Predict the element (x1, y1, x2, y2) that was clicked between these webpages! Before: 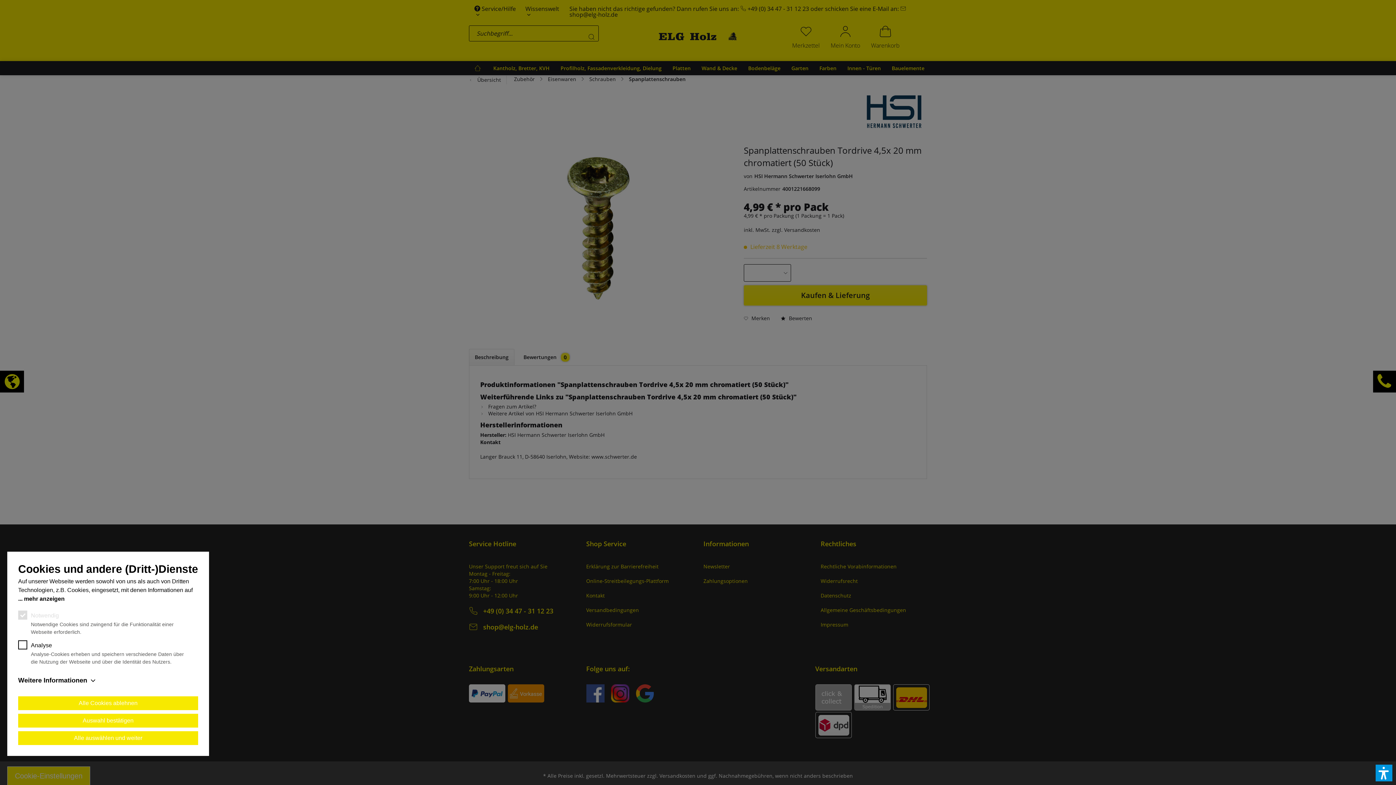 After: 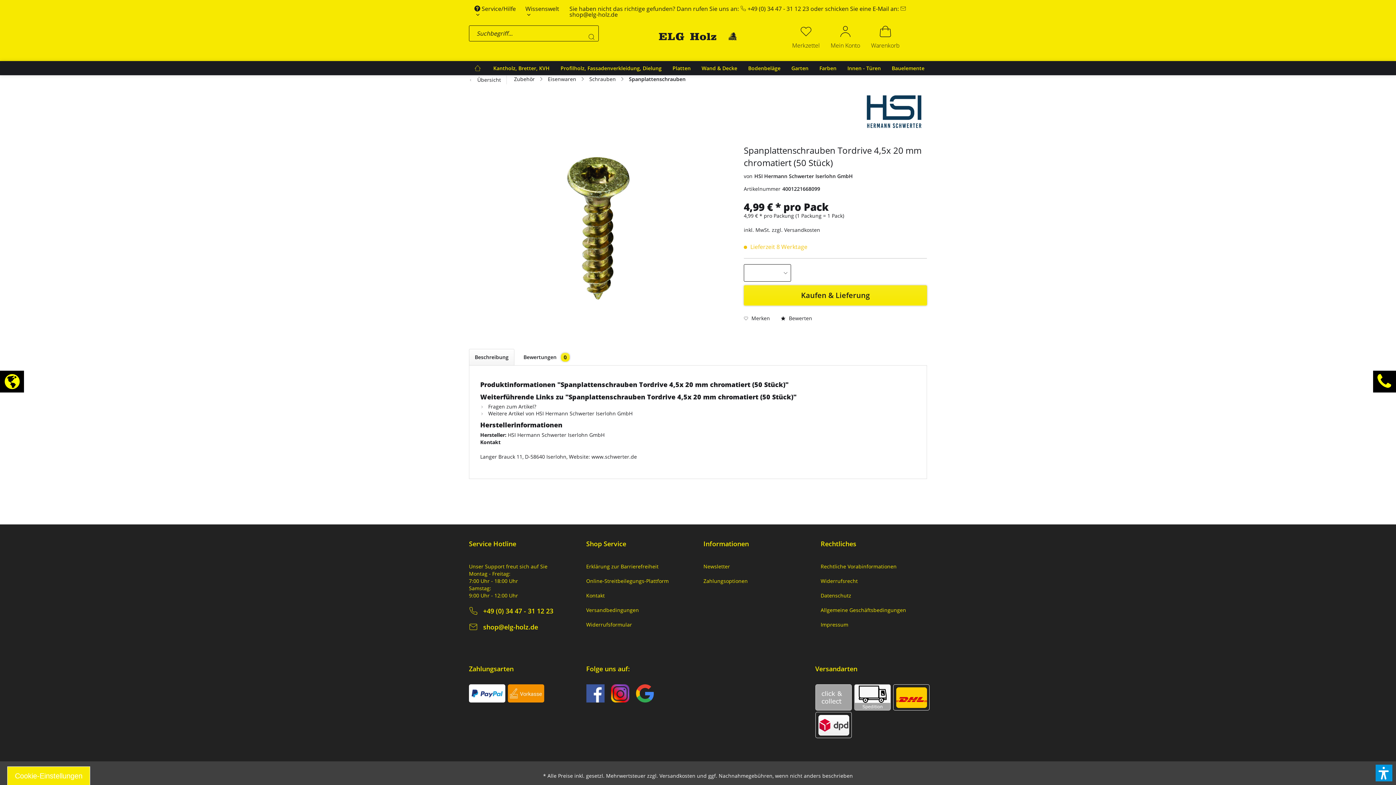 Action: bbox: (18, 731, 198, 745) label: Alle auswählen und weiter